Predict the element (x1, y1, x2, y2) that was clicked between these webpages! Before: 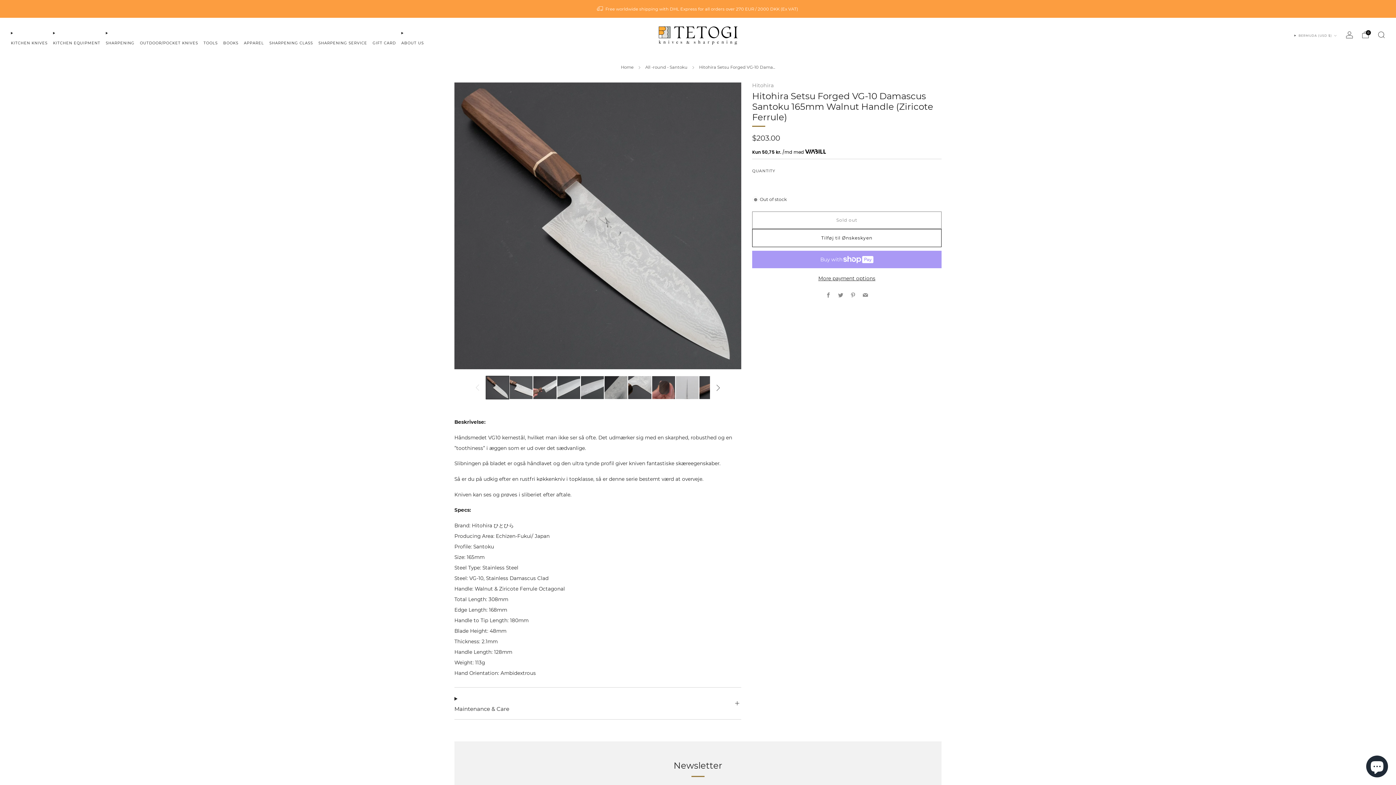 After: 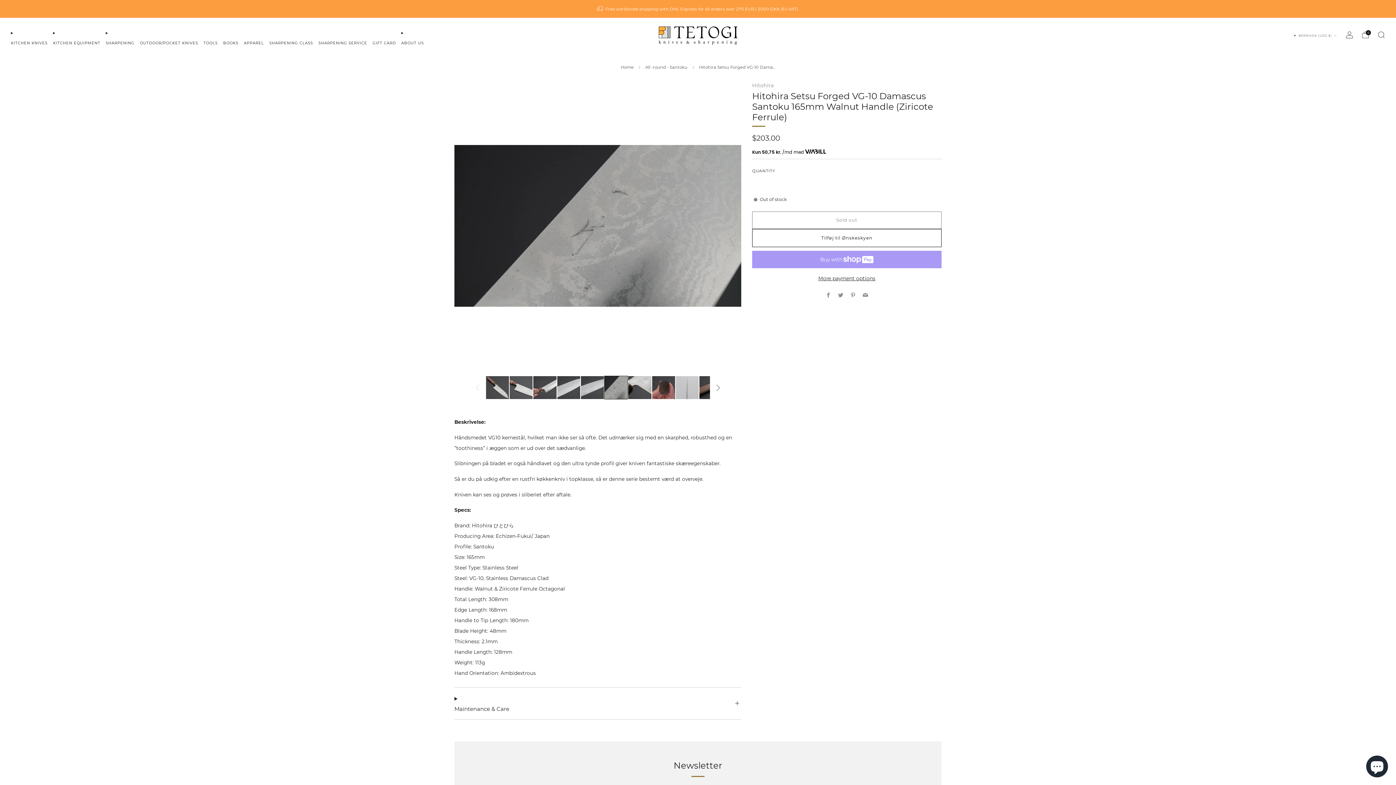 Action: bbox: (604, 376, 628, 399) label: Load image into Gallery viewer, 6
